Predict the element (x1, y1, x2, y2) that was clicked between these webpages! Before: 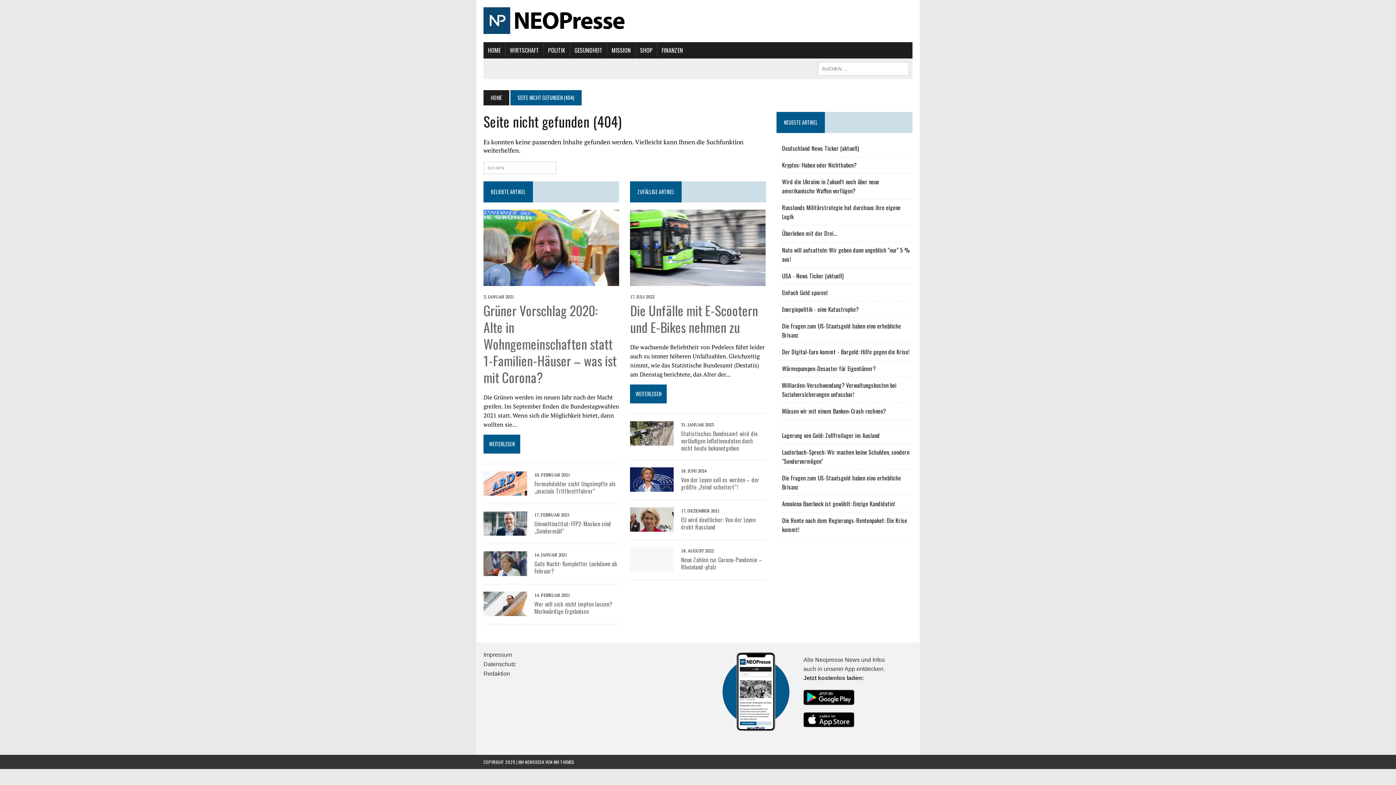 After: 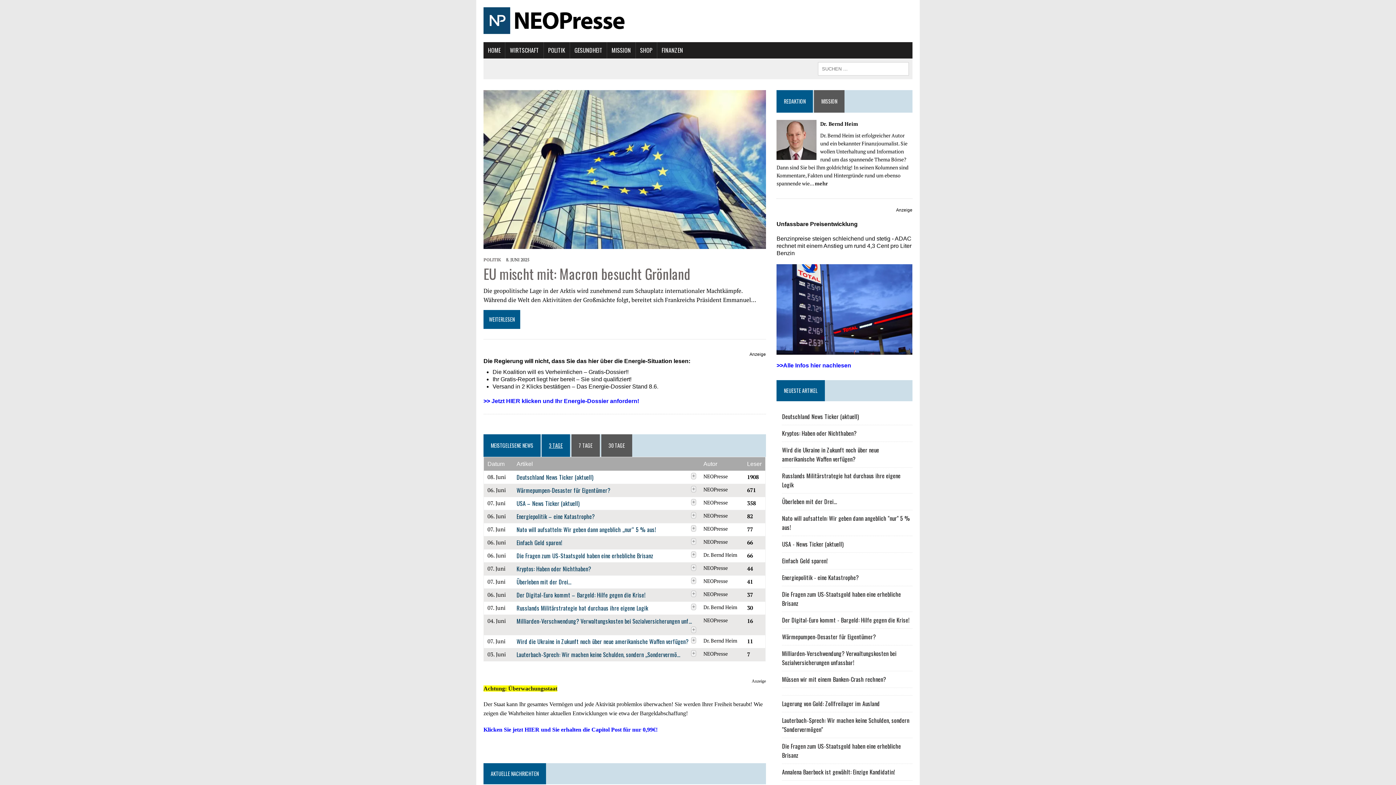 Action: bbox: (483, 7, 912, 34)